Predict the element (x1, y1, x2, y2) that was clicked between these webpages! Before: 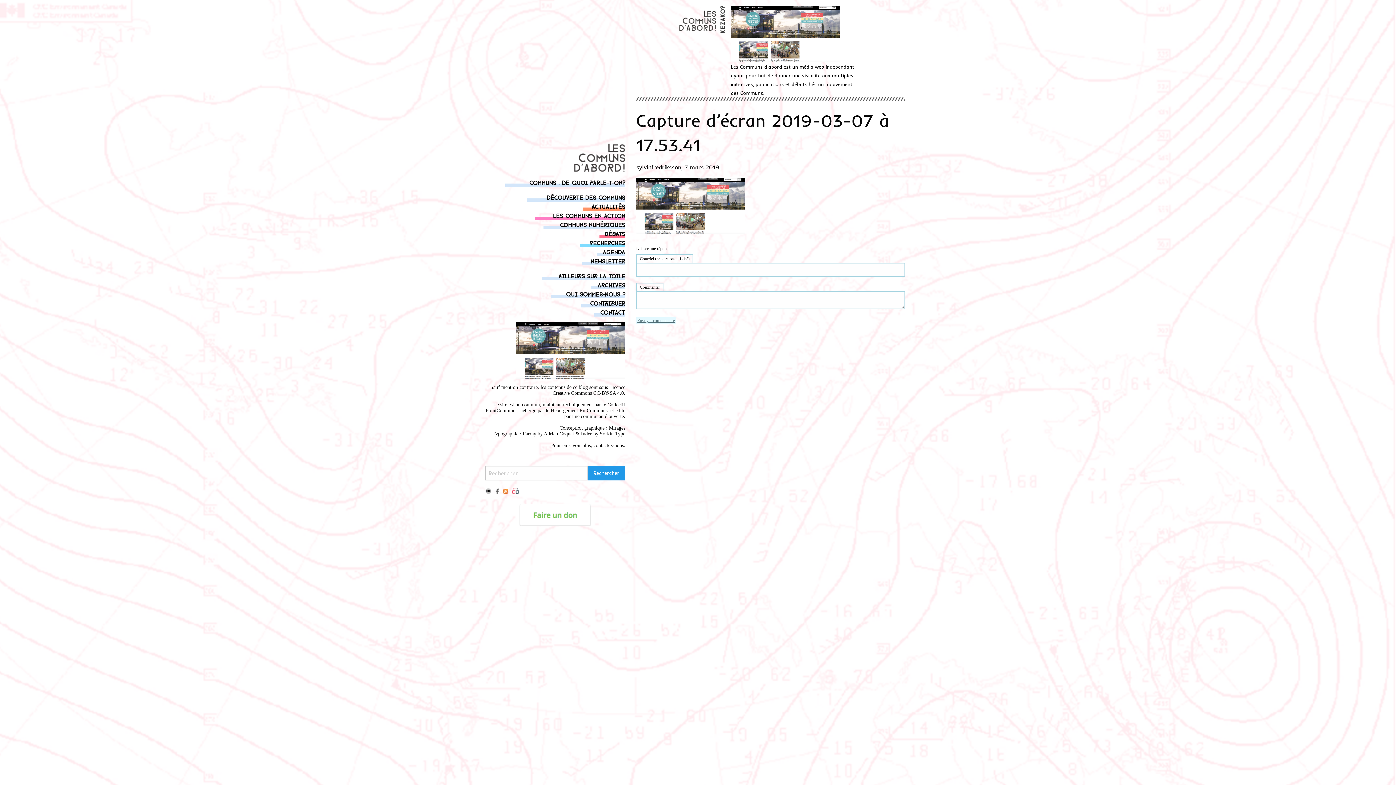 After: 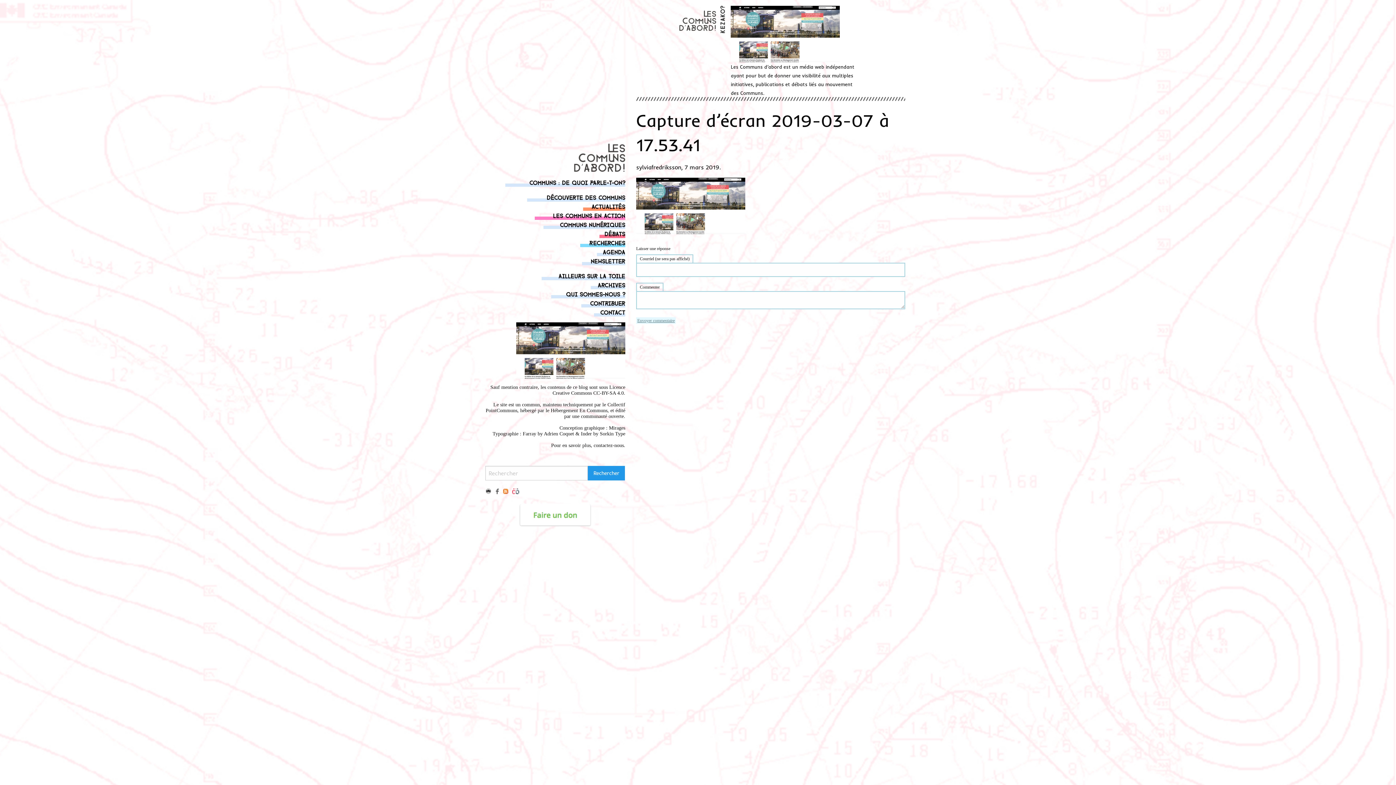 Action: bbox: (495, 487, 499, 494)